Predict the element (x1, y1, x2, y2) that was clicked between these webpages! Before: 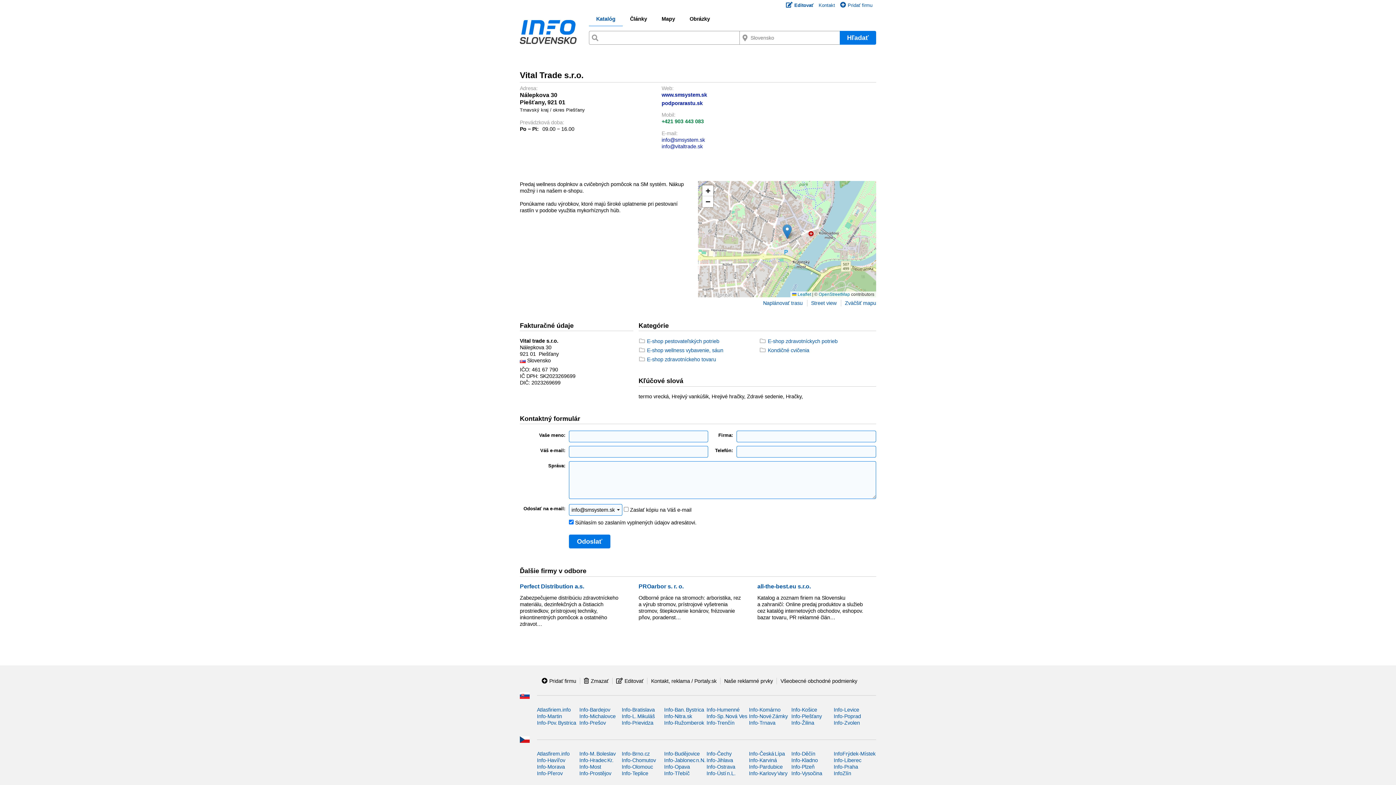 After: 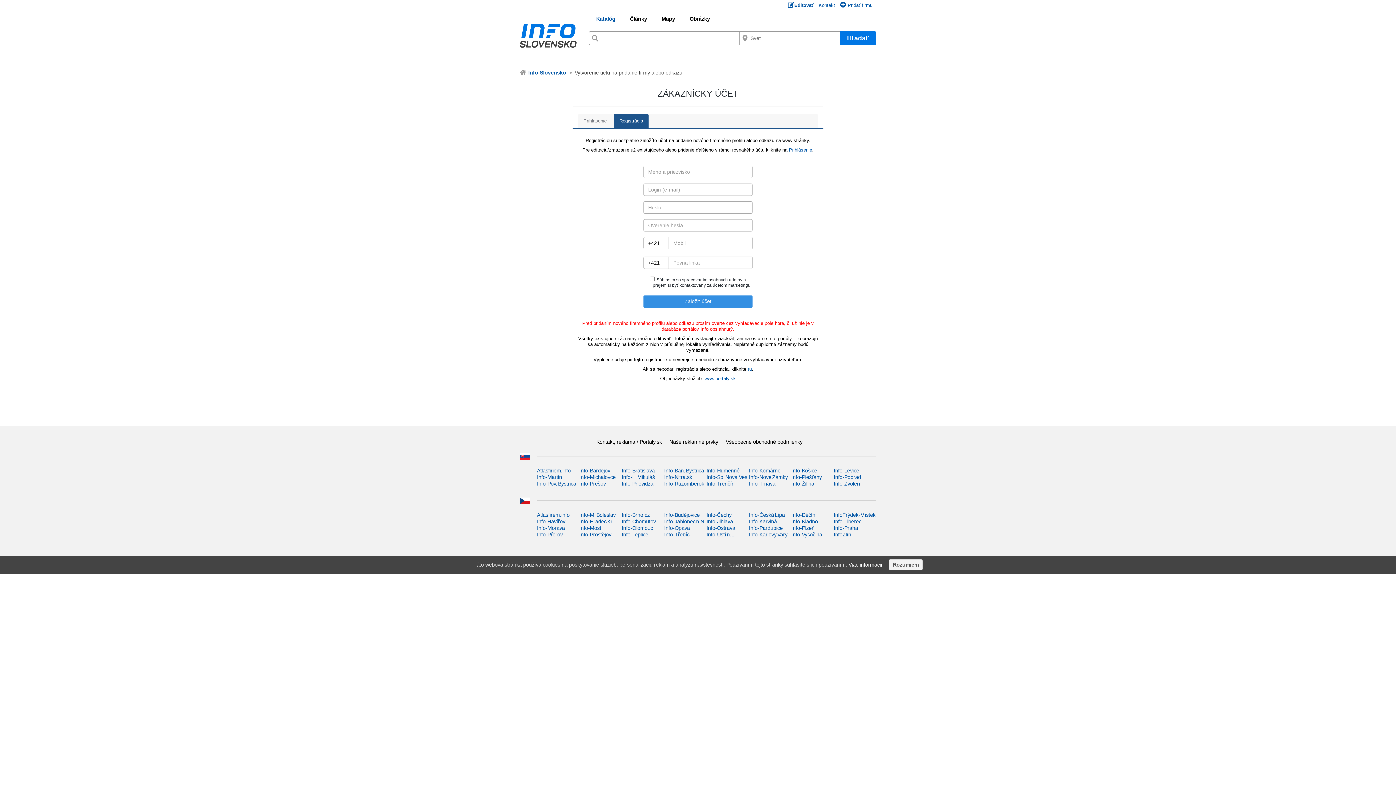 Action: bbox: (541, 678, 576, 684) label: Pridať firmu